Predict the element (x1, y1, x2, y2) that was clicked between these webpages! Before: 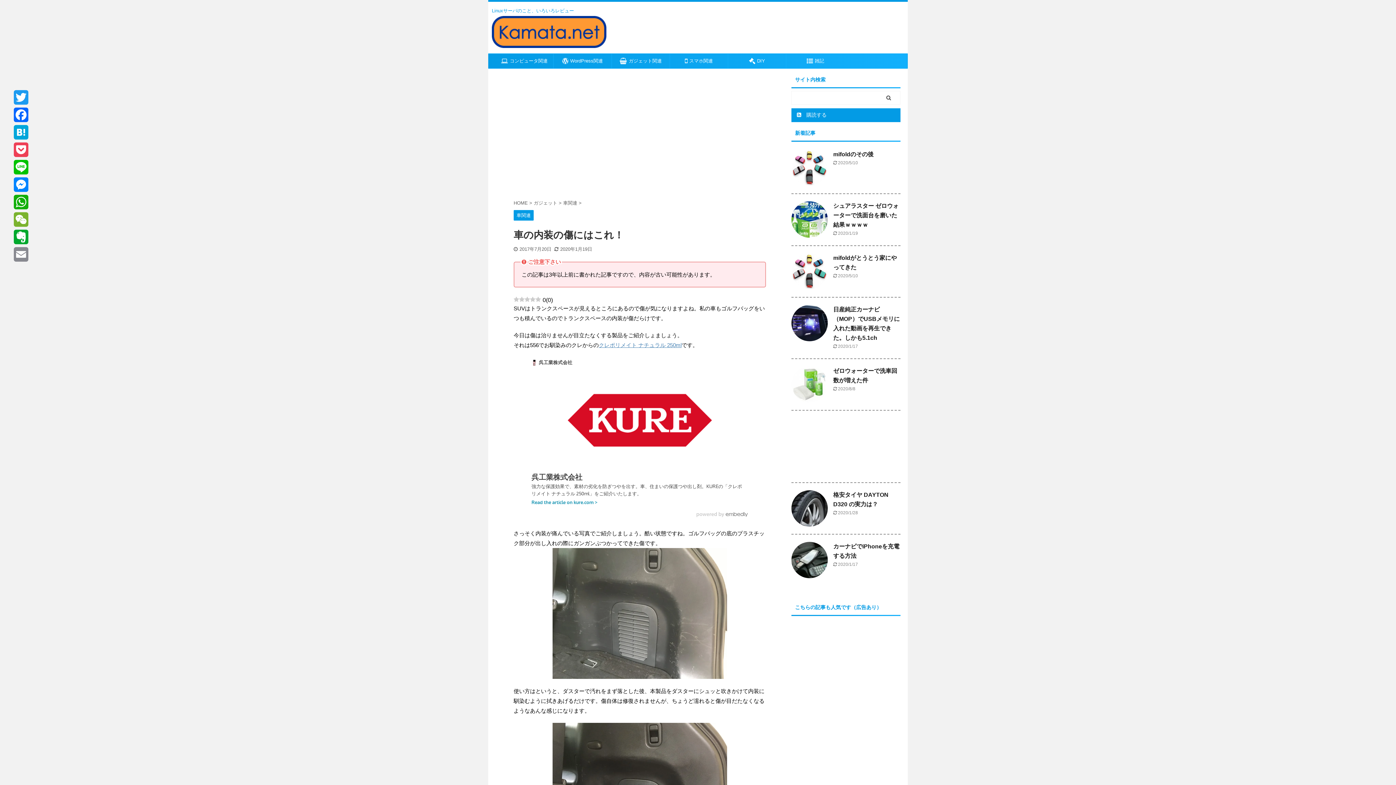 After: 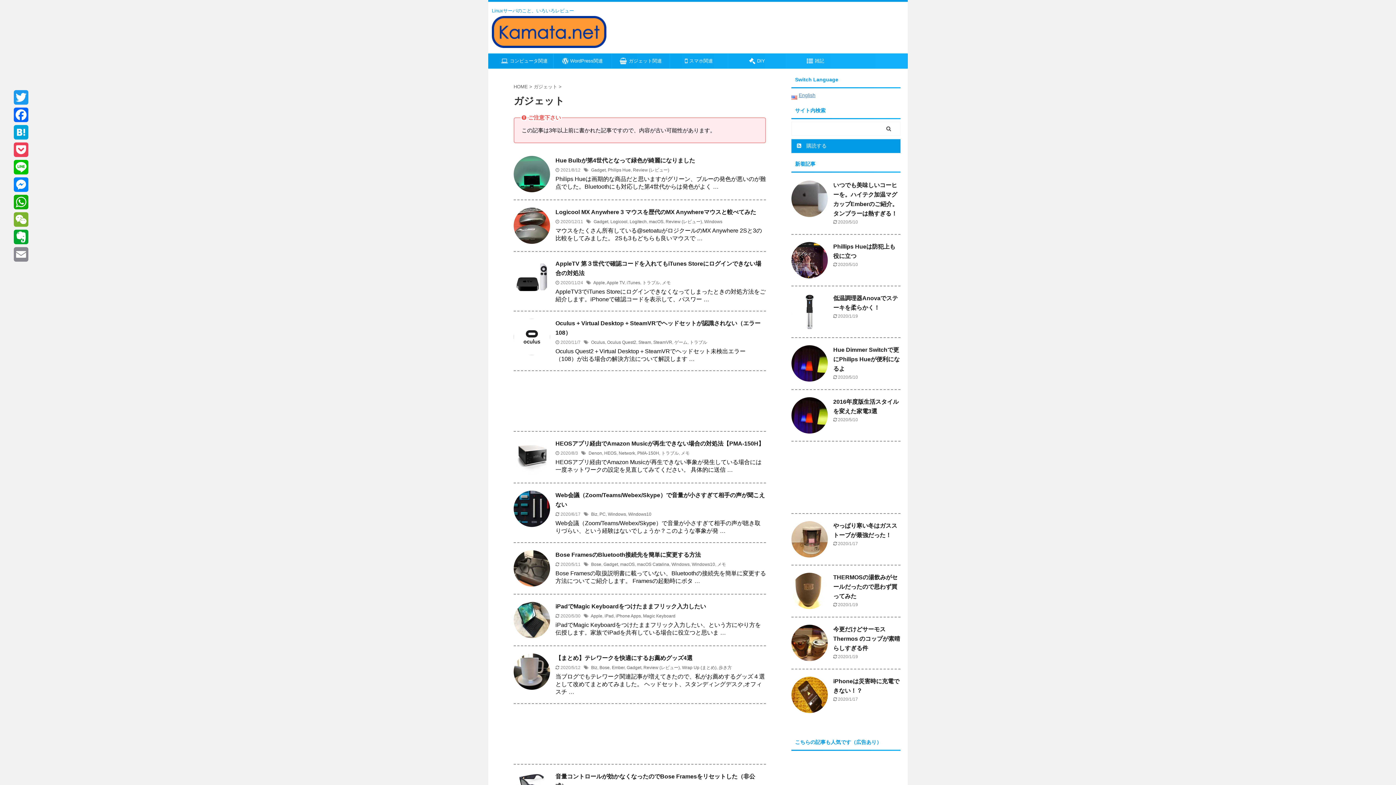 Action: label: ガジェット  bbox: (533, 200, 558, 205)